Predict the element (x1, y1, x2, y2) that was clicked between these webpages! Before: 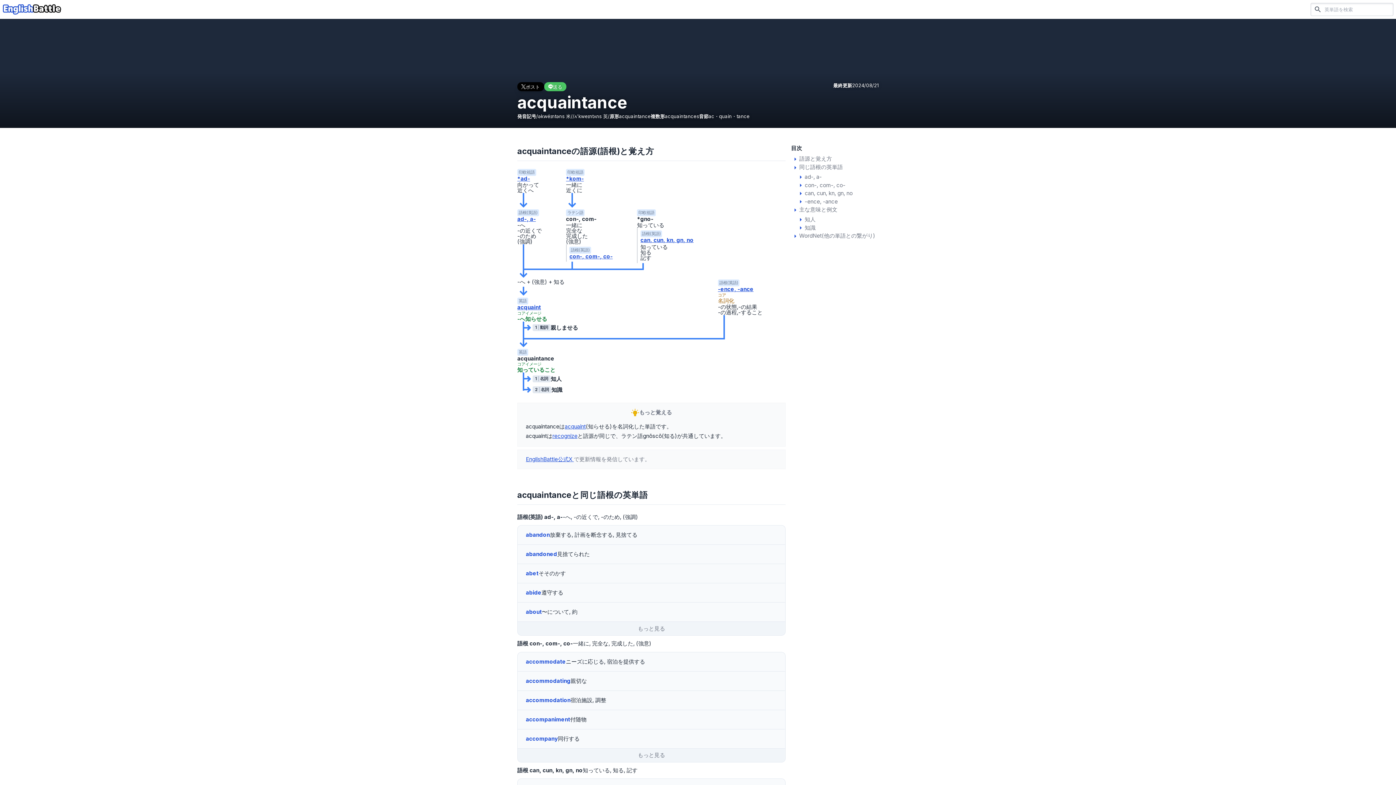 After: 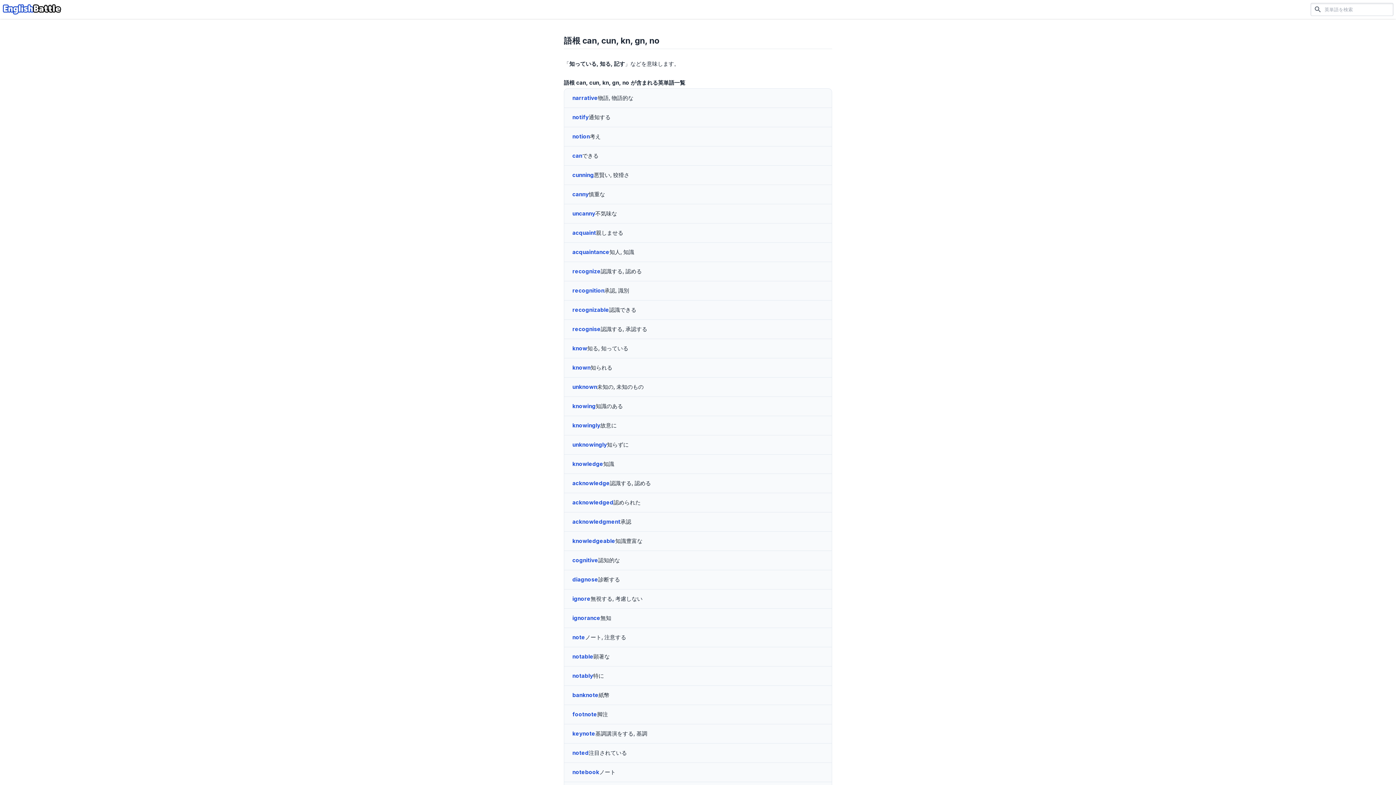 Action: bbox: (640, 237, 716, 242) label: cancunkngnno